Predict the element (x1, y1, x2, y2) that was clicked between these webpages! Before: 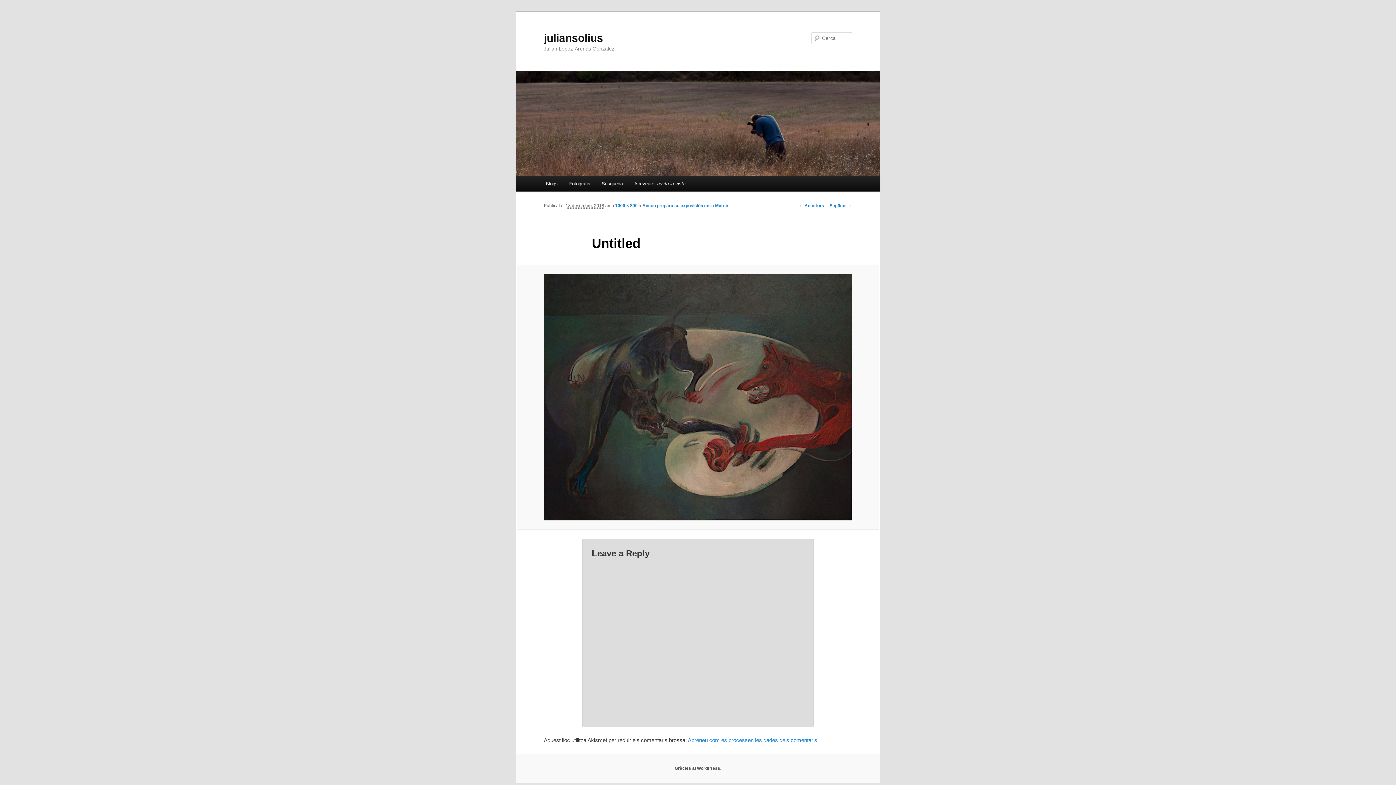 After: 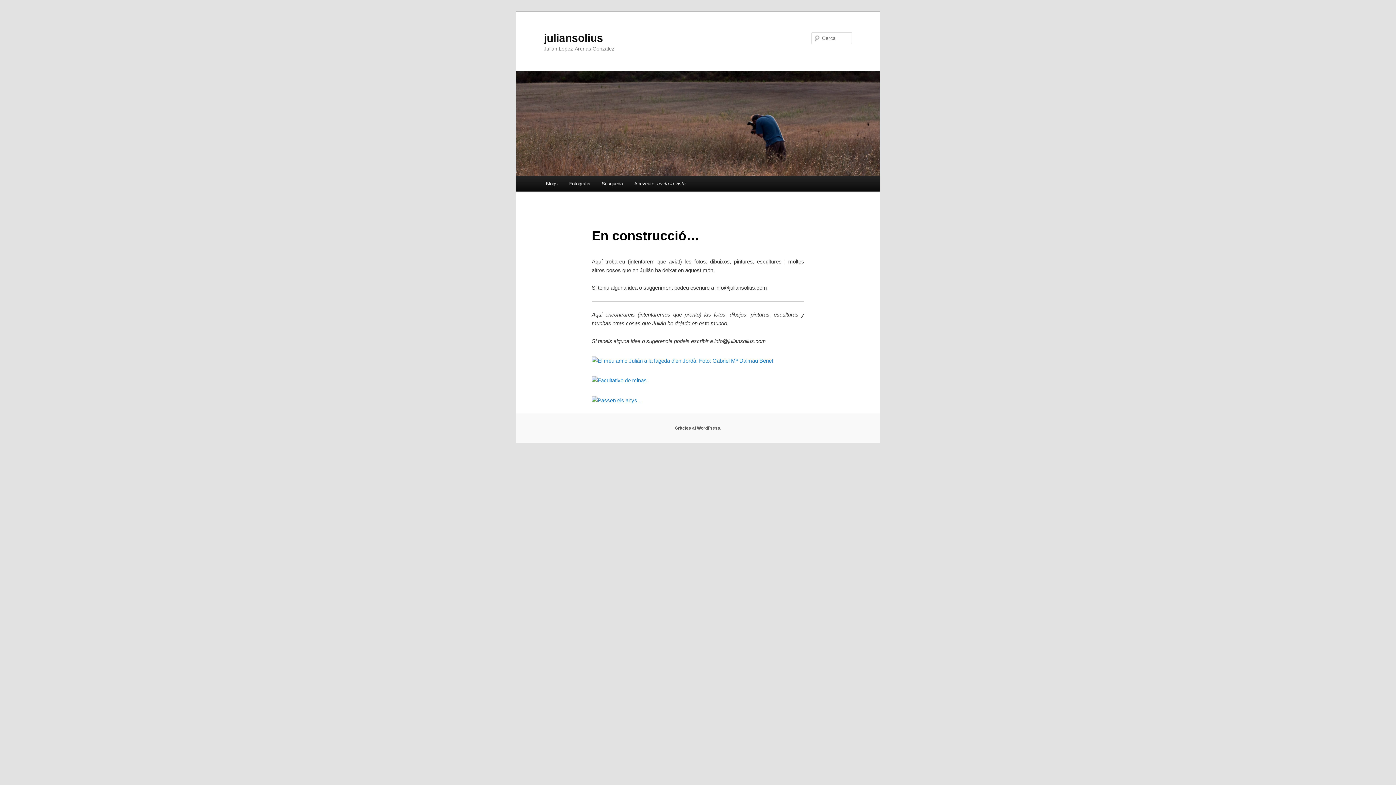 Action: label: juliansolius bbox: (544, 31, 603, 43)